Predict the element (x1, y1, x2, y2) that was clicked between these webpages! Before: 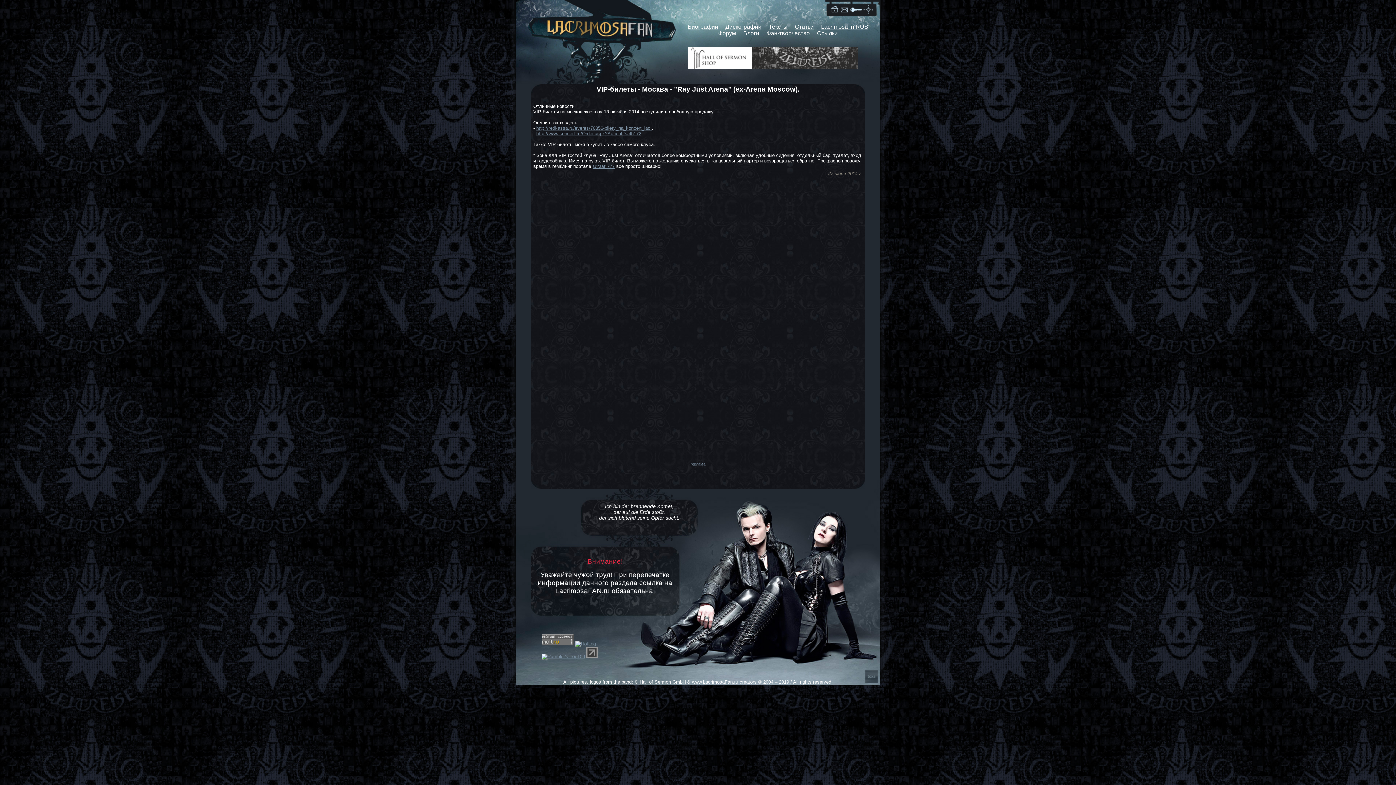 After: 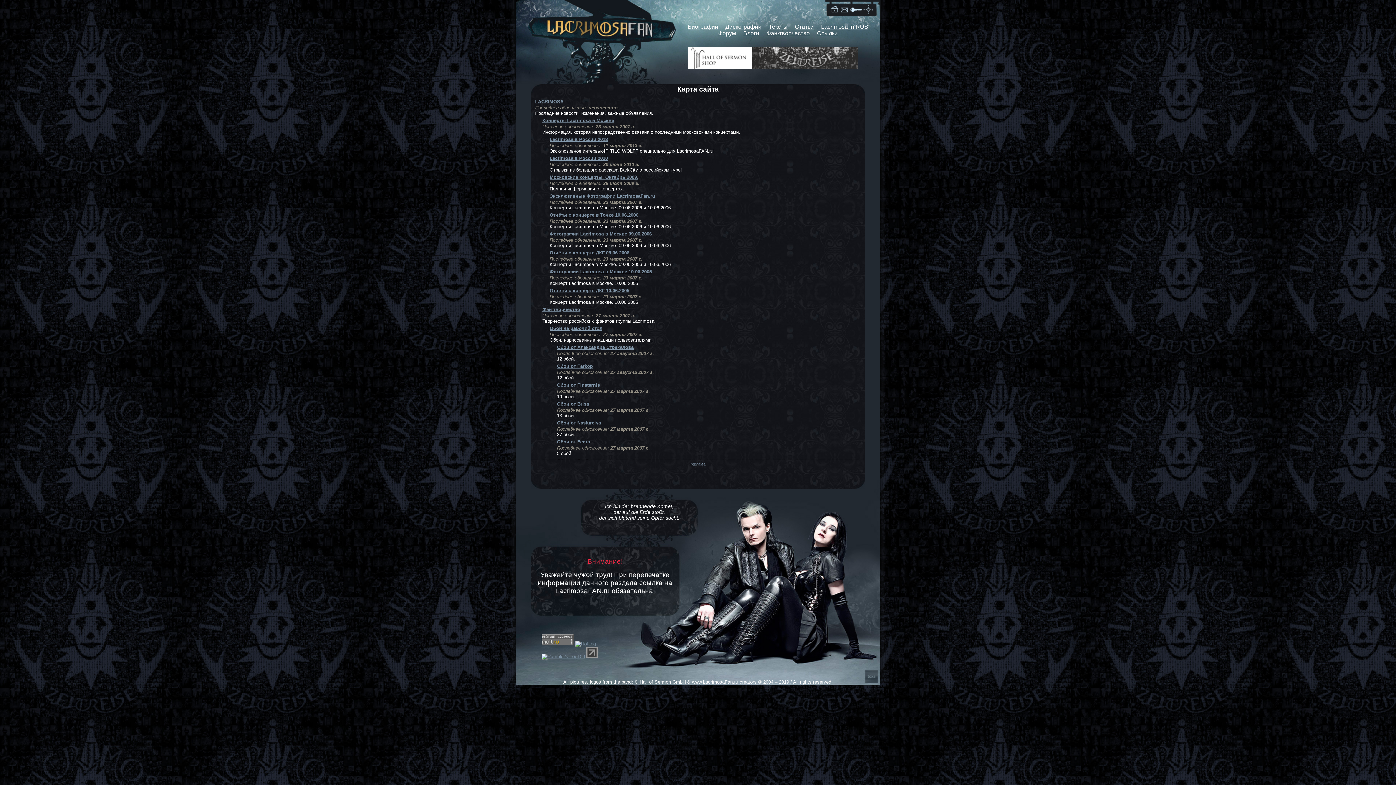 Action: bbox: (863, 4, 873, 14)